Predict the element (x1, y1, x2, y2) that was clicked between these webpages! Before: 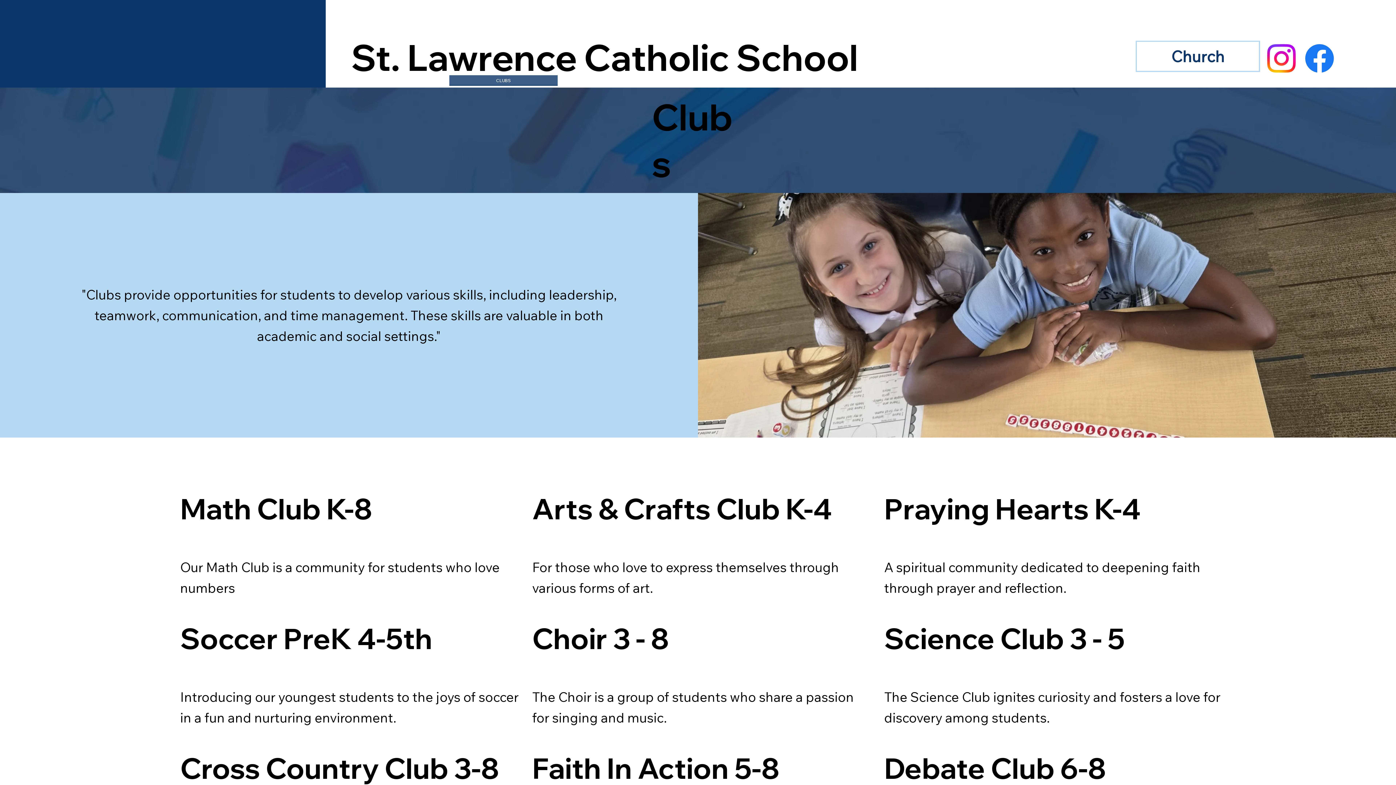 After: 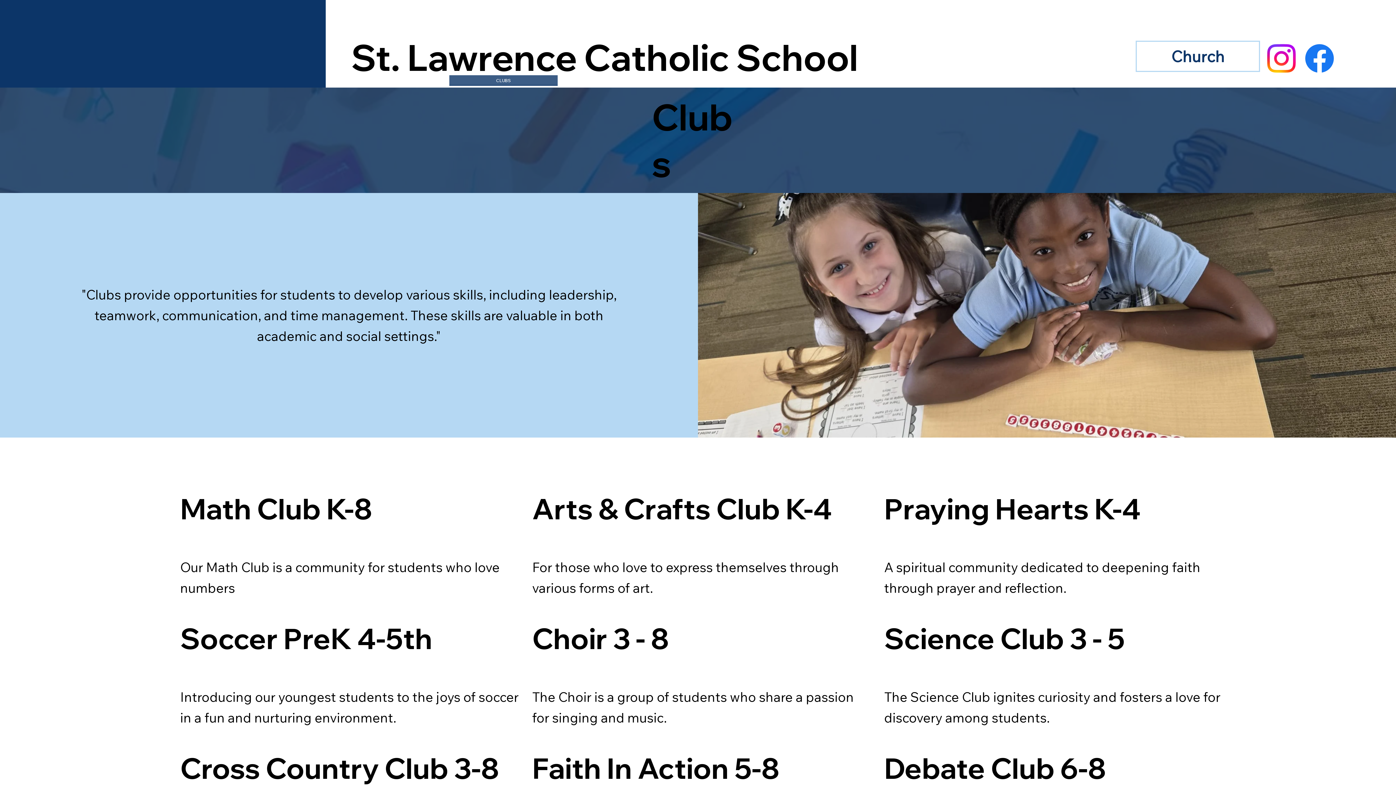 Action: bbox: (1262, 39, 1300, 77) label: Instagram